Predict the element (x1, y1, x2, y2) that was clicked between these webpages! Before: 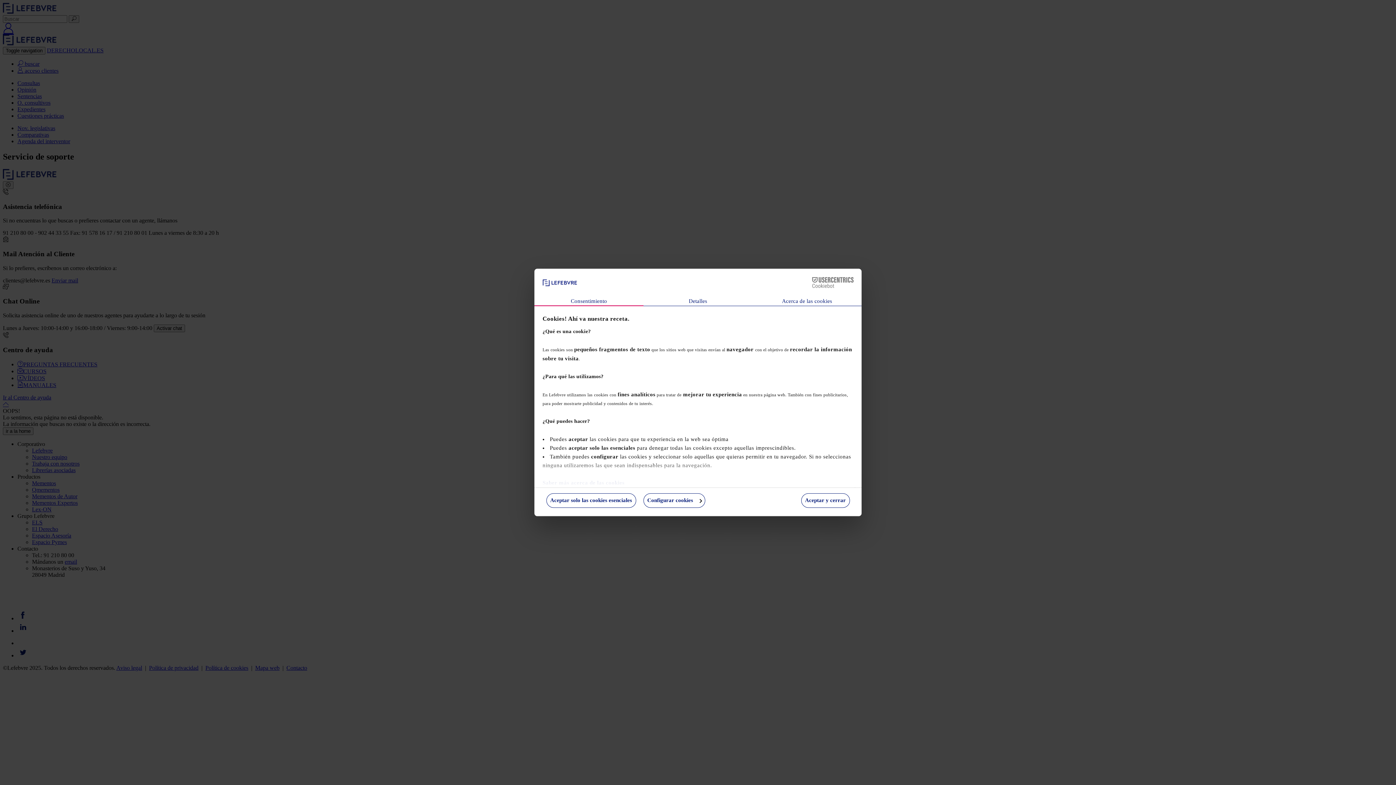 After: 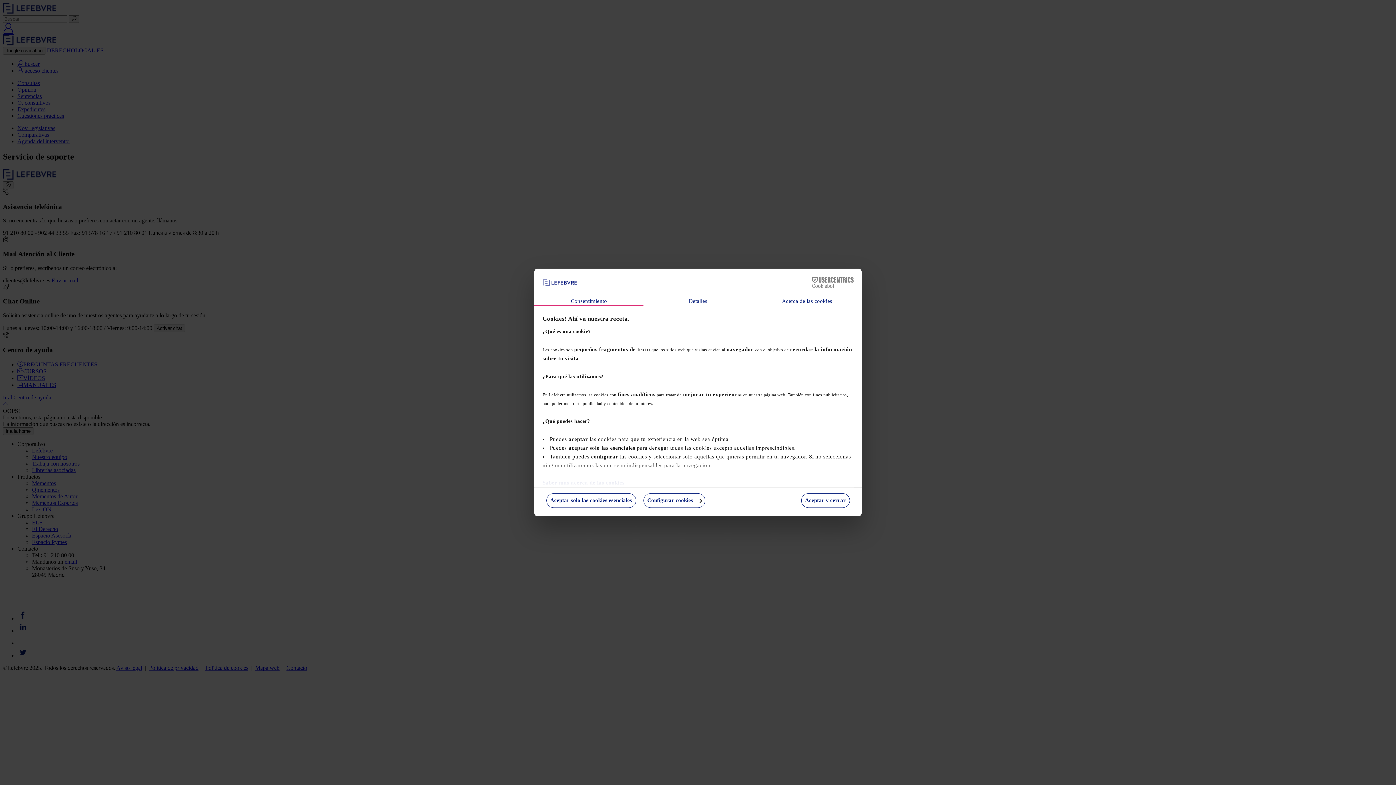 Action: label: Cookiebot - opens in a new window bbox: (790, 277, 853, 288)